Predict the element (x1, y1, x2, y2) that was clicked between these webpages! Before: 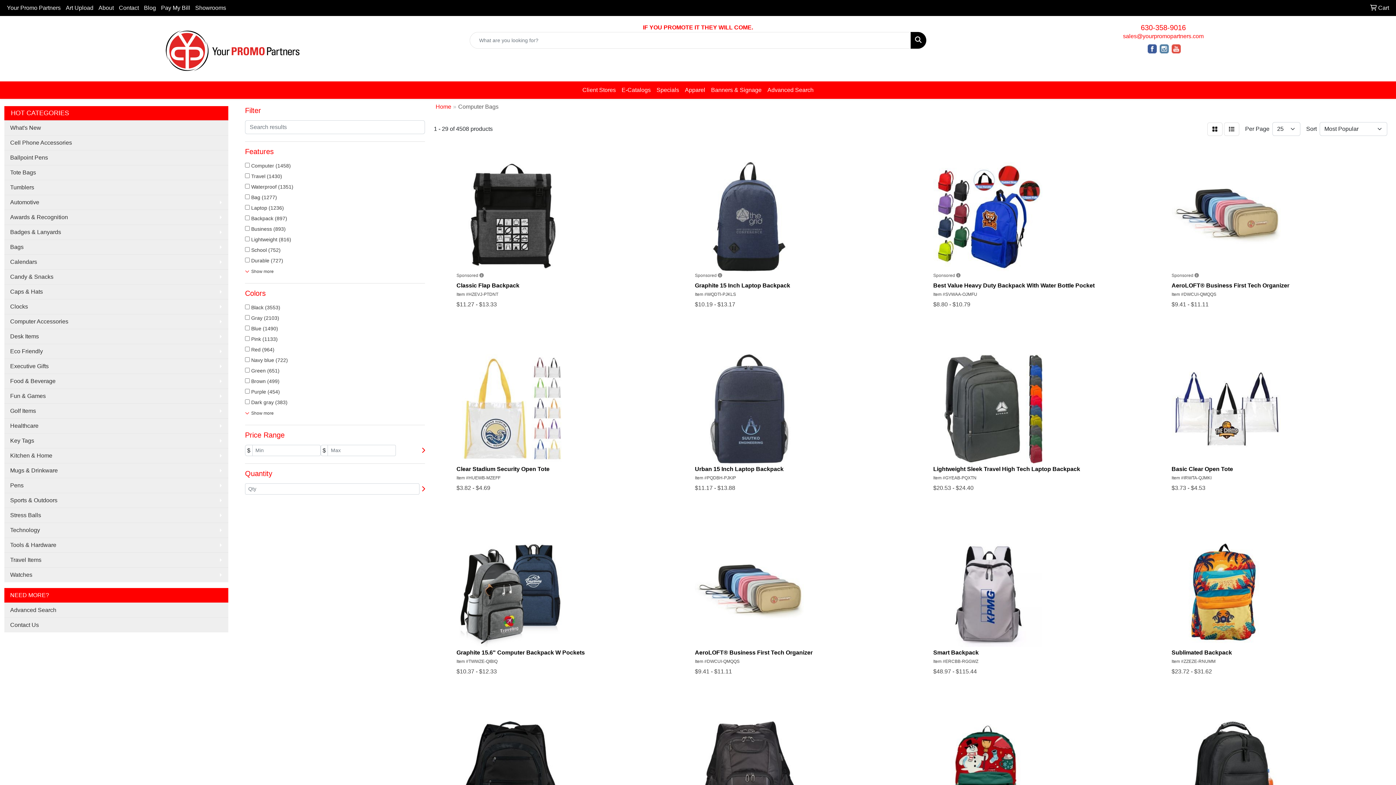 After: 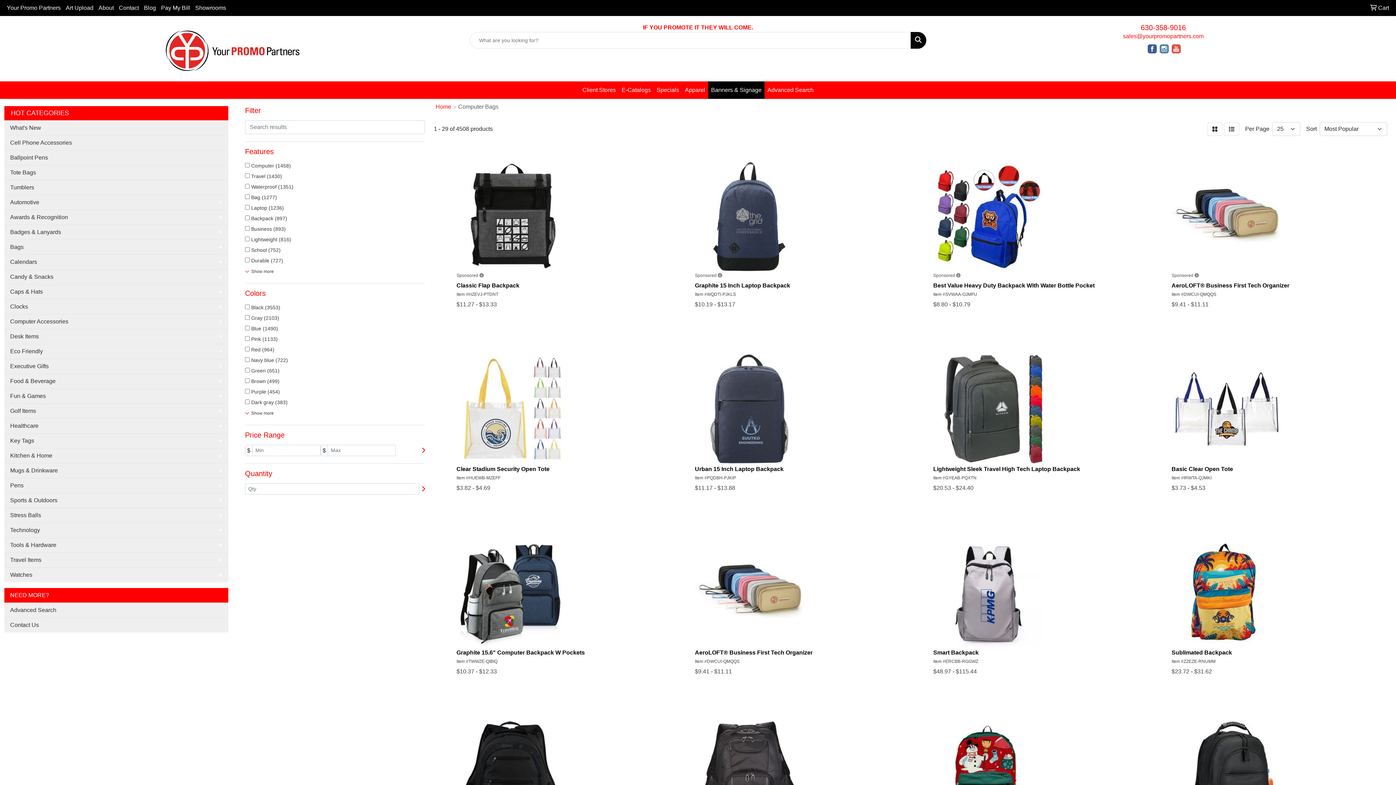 Action: label: Banners & Signage bbox: (708, 81, 764, 98)